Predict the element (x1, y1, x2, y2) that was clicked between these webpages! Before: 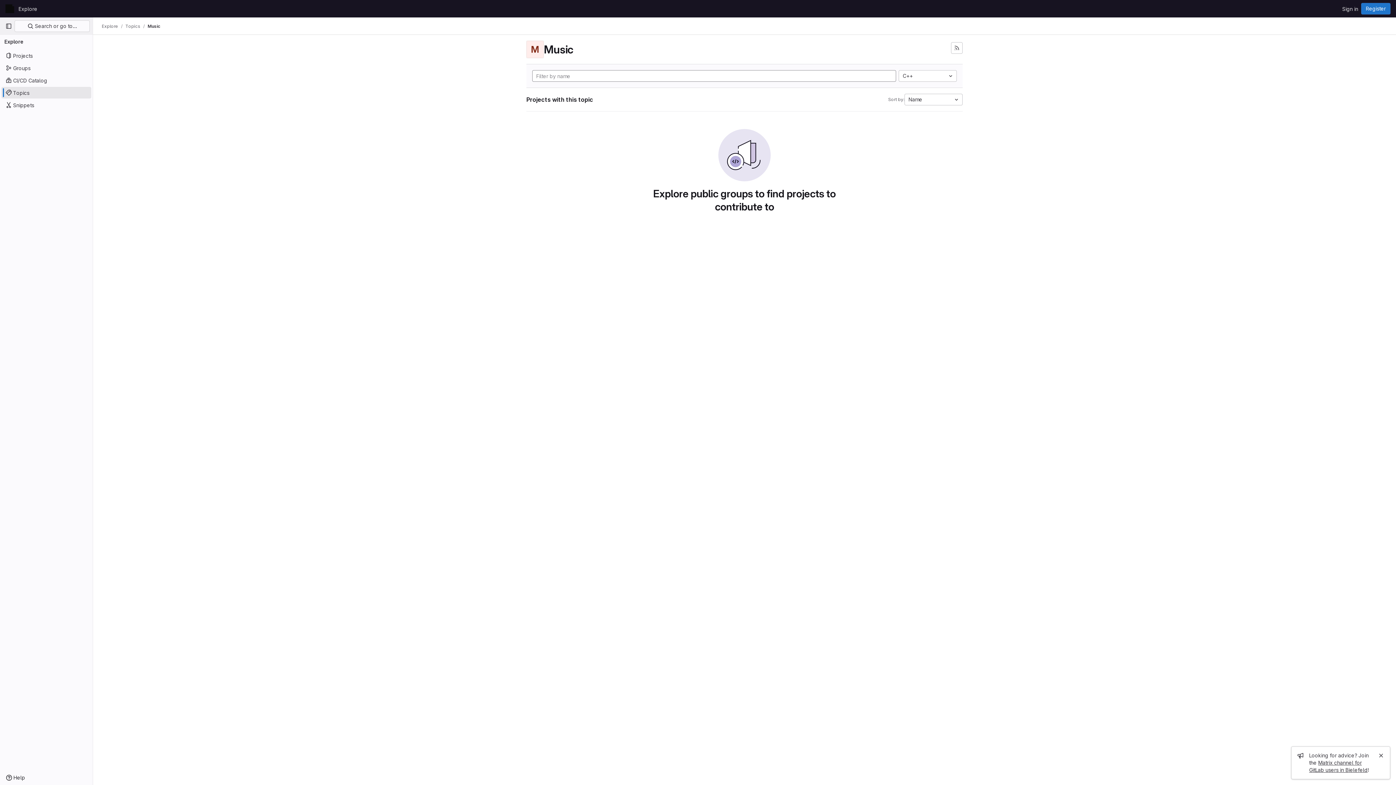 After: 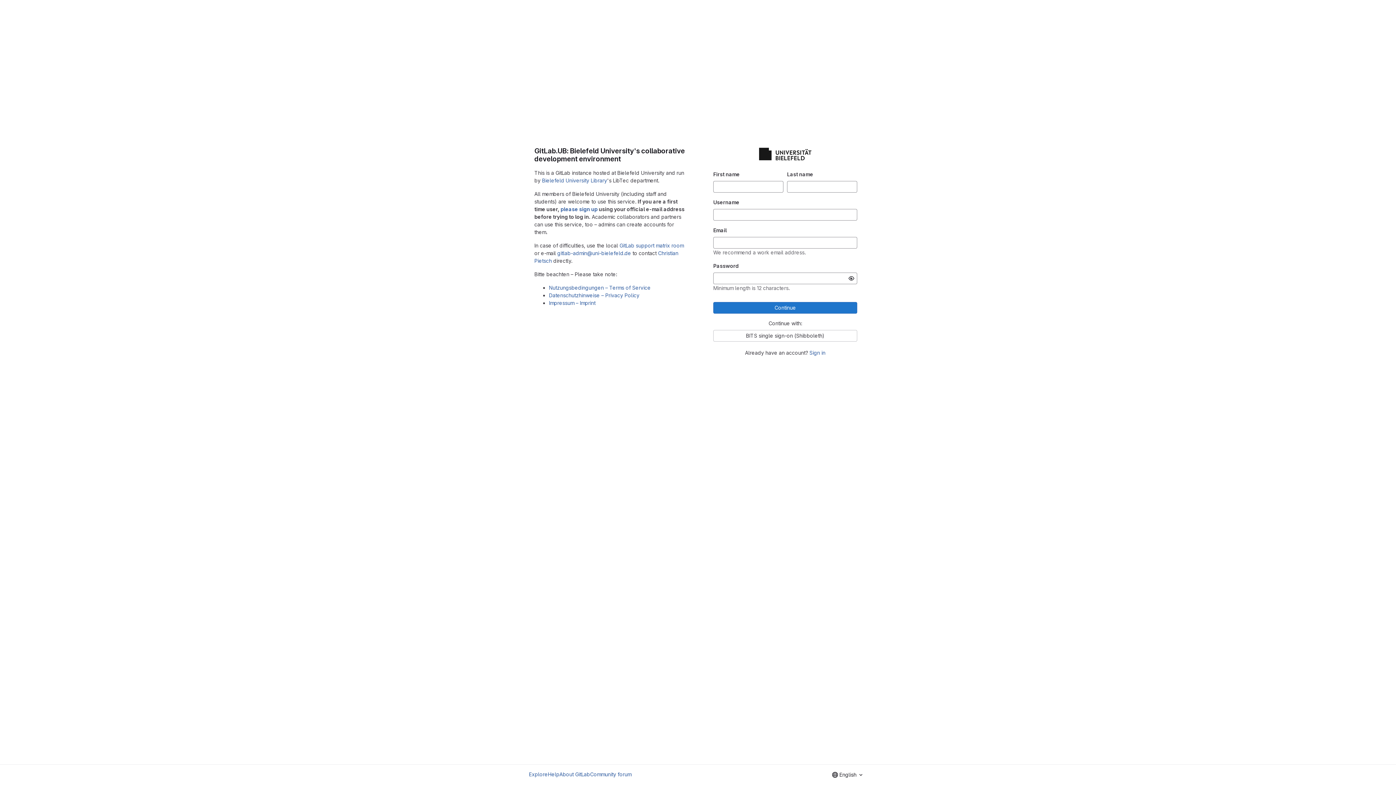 Action: bbox: (1361, 2, 1390, 14) label: Register